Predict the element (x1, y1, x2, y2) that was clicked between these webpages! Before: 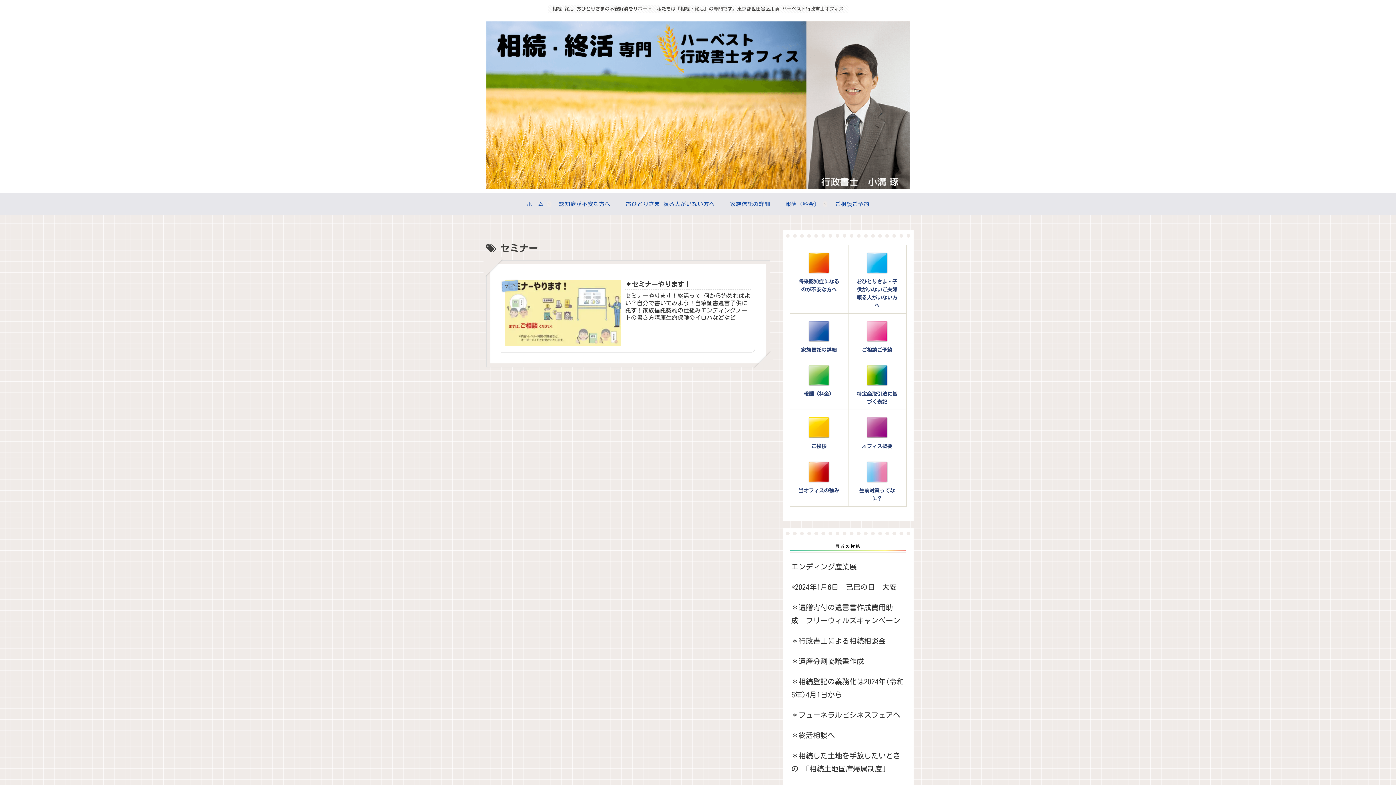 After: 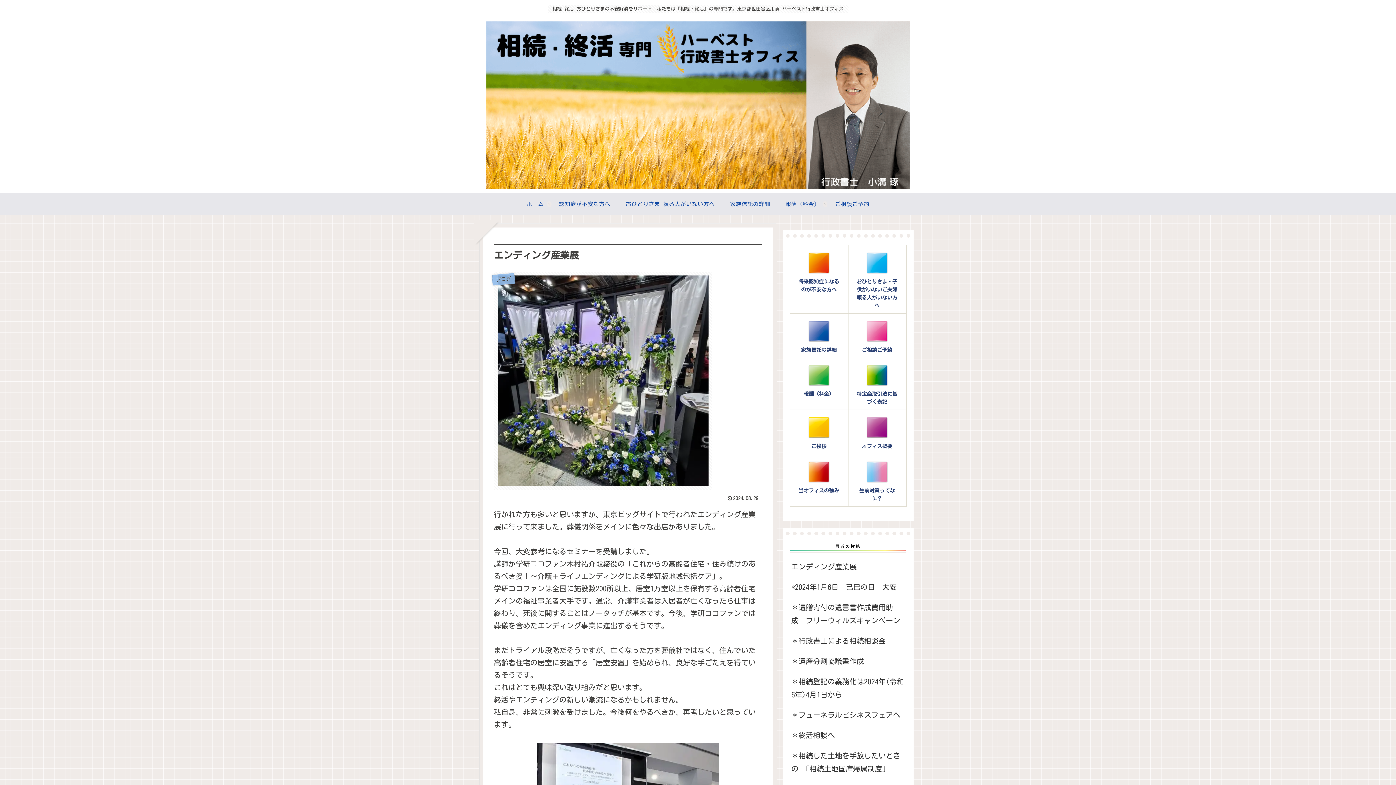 Action: bbox: (790, 556, 906, 577) label: エンディング産業展